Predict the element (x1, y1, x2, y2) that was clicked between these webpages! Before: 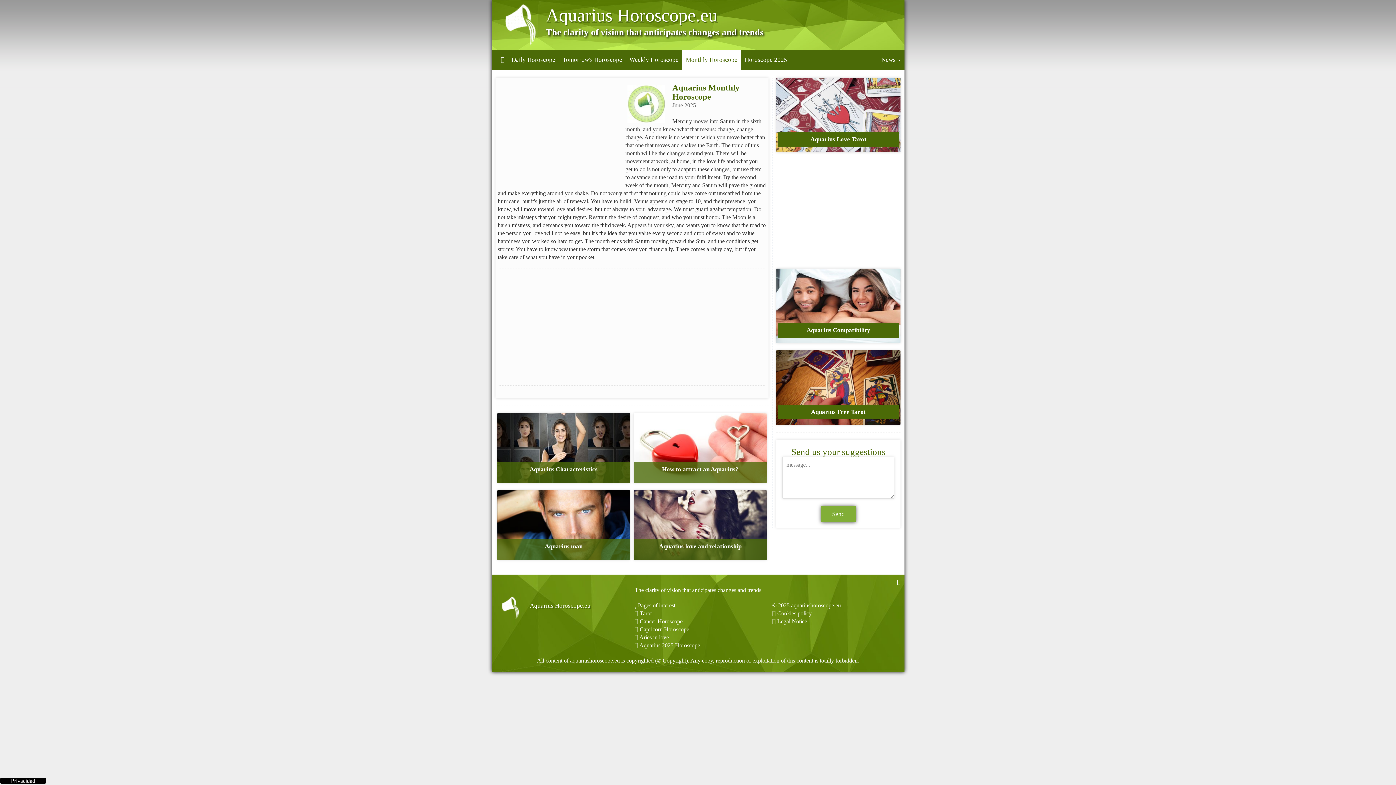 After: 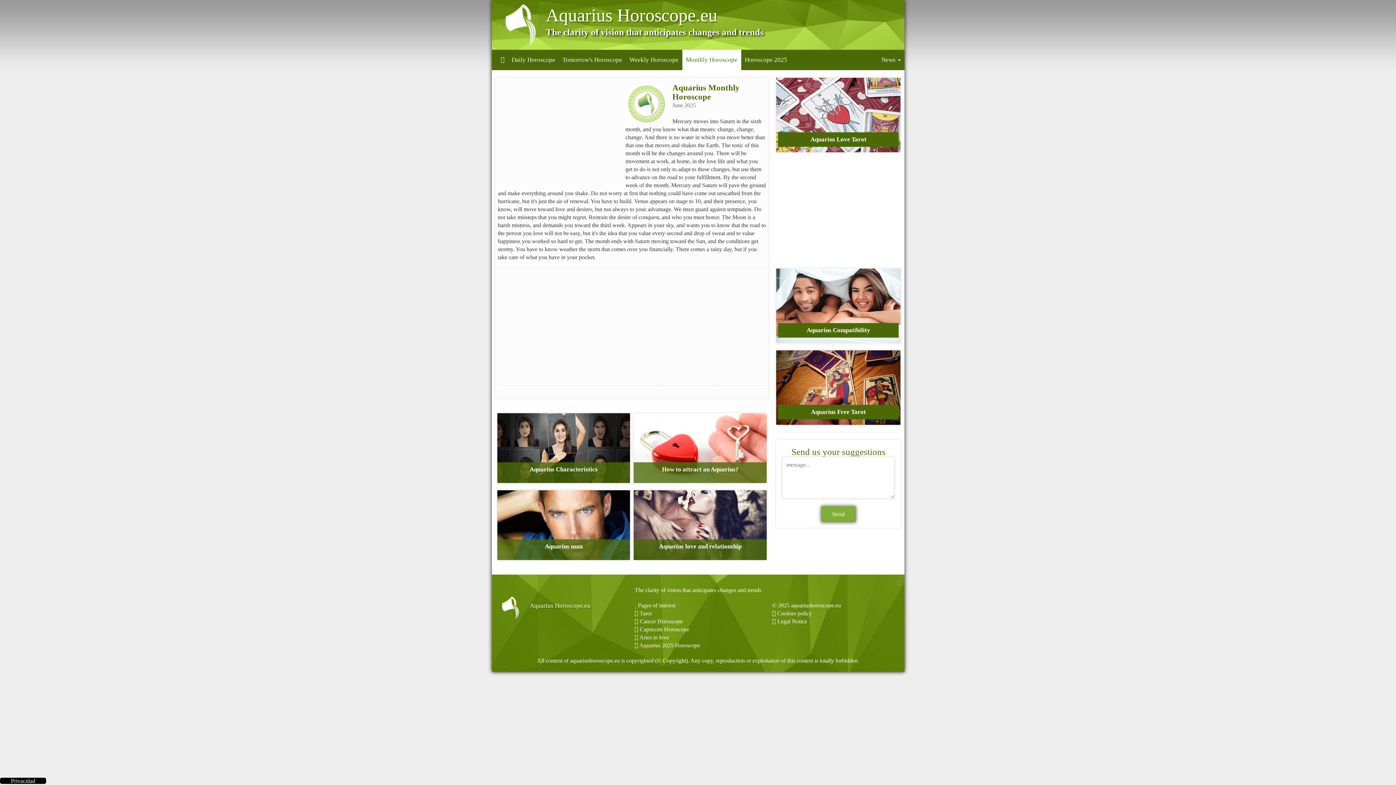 Action: bbox: (897, 579, 900, 585)